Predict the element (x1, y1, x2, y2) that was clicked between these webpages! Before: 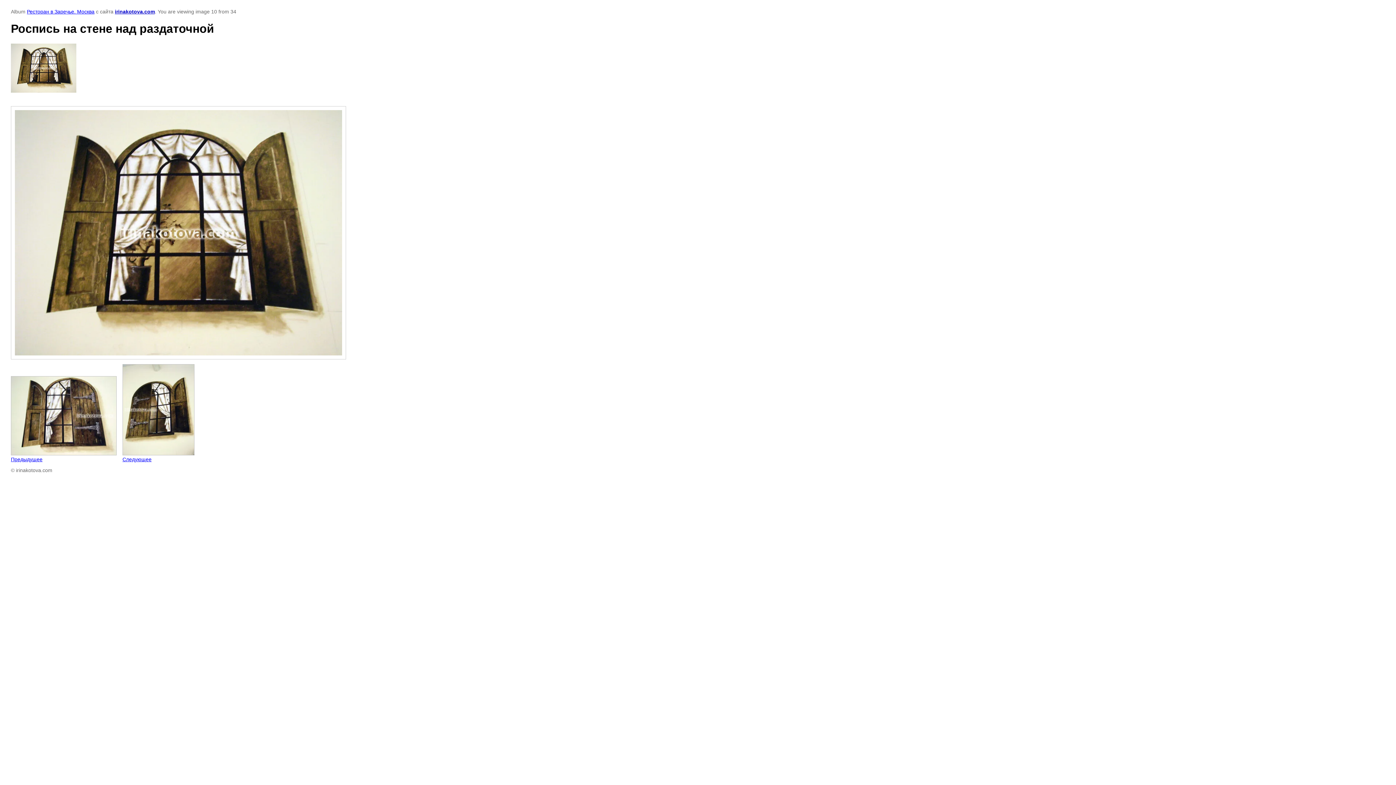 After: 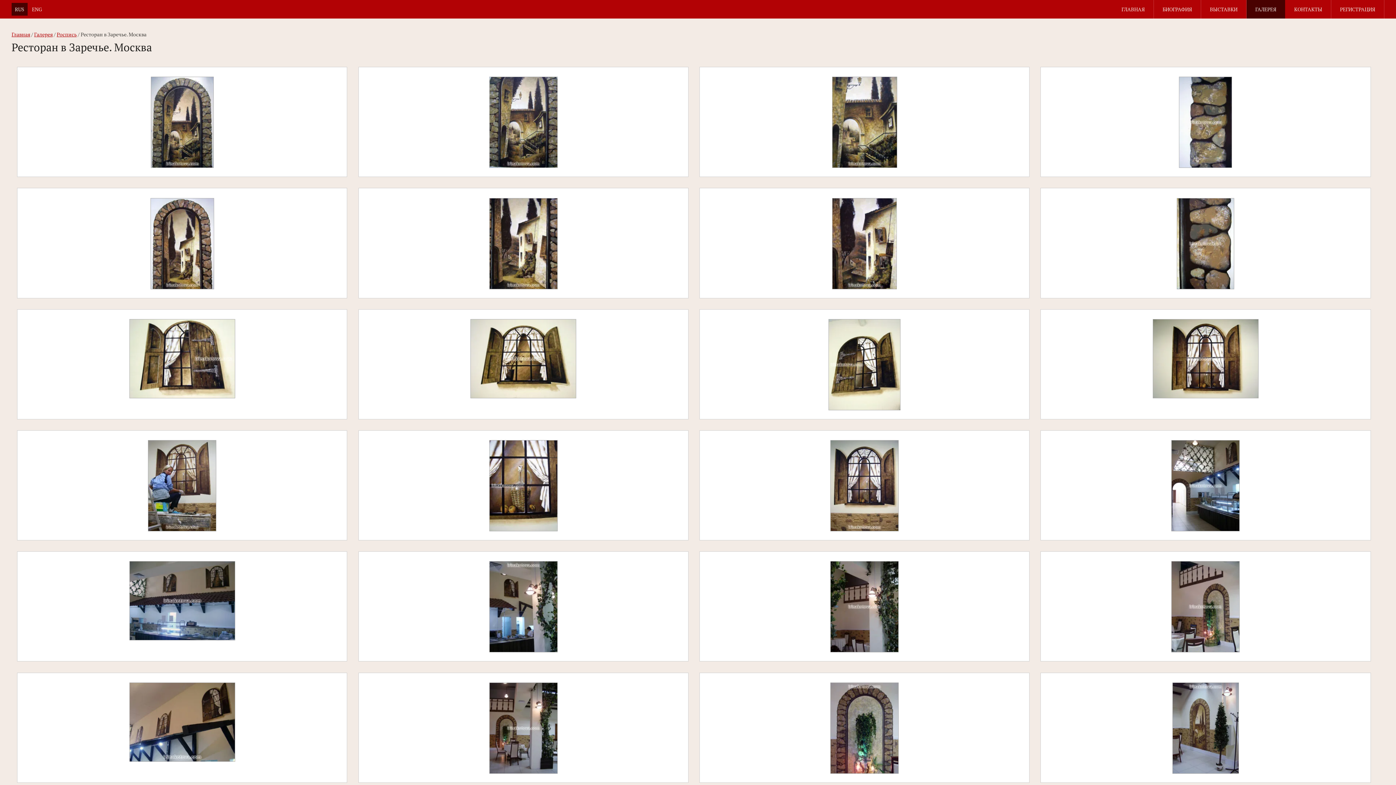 Action: label: Ресторан в Заречье. Москва bbox: (26, 8, 94, 14)